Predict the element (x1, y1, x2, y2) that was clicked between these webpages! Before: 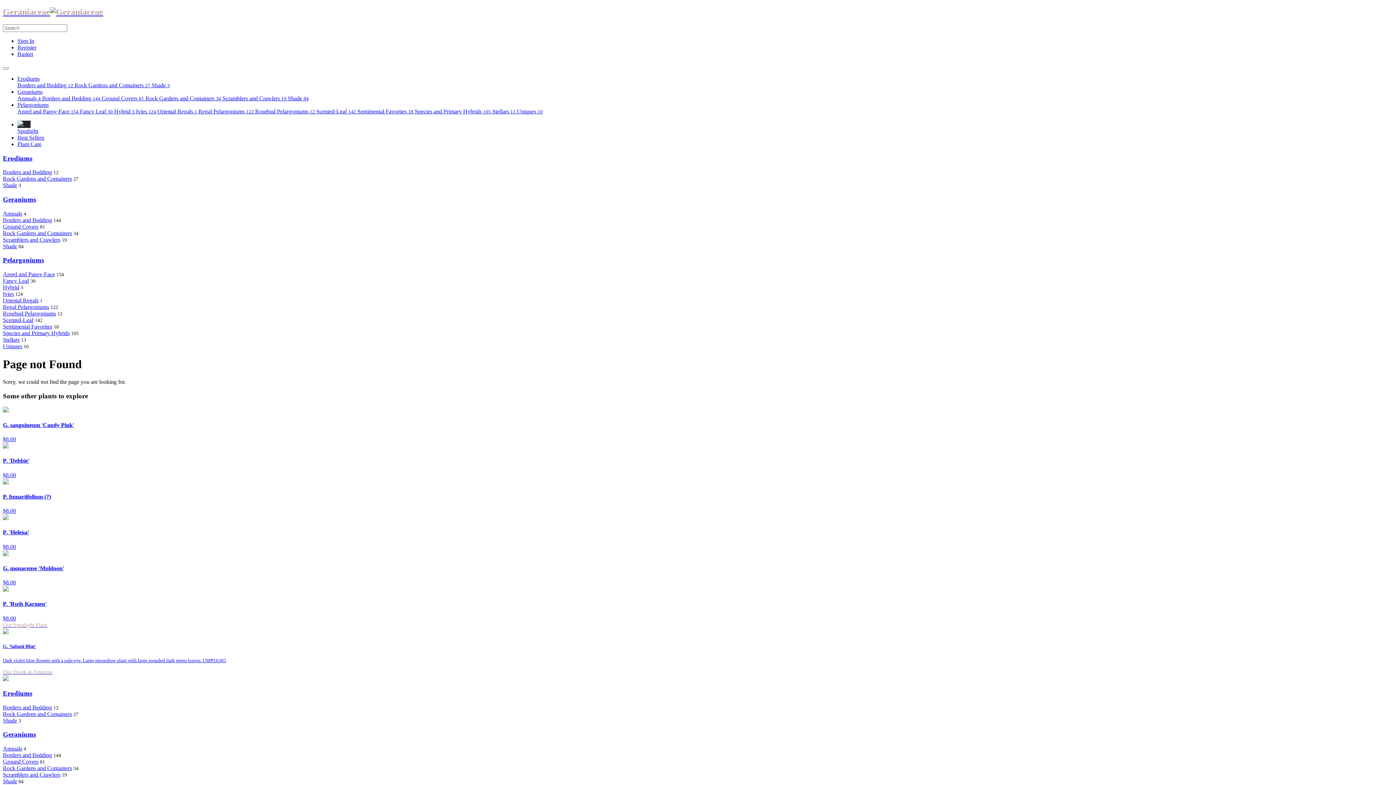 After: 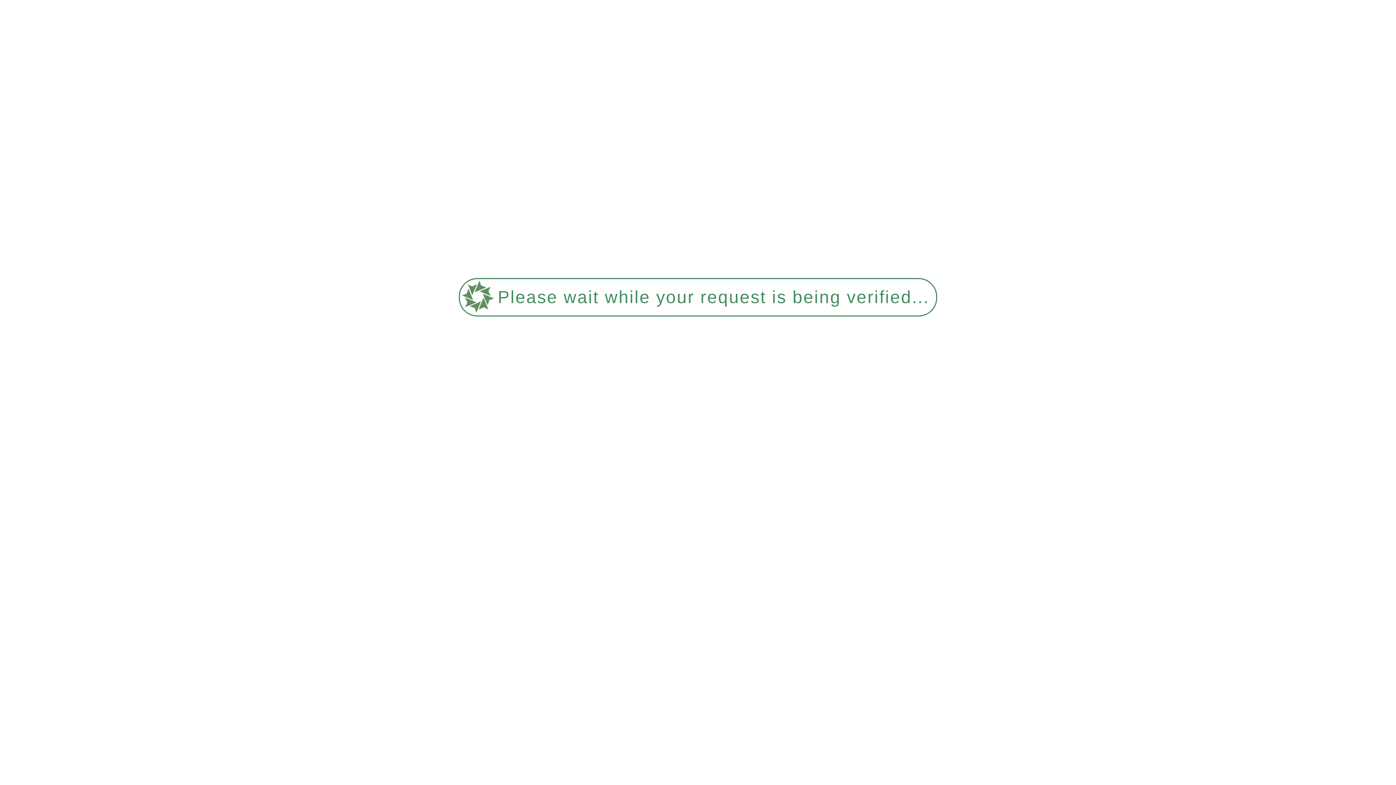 Action: label: Pelargoniums bbox: (17, 101, 48, 107)